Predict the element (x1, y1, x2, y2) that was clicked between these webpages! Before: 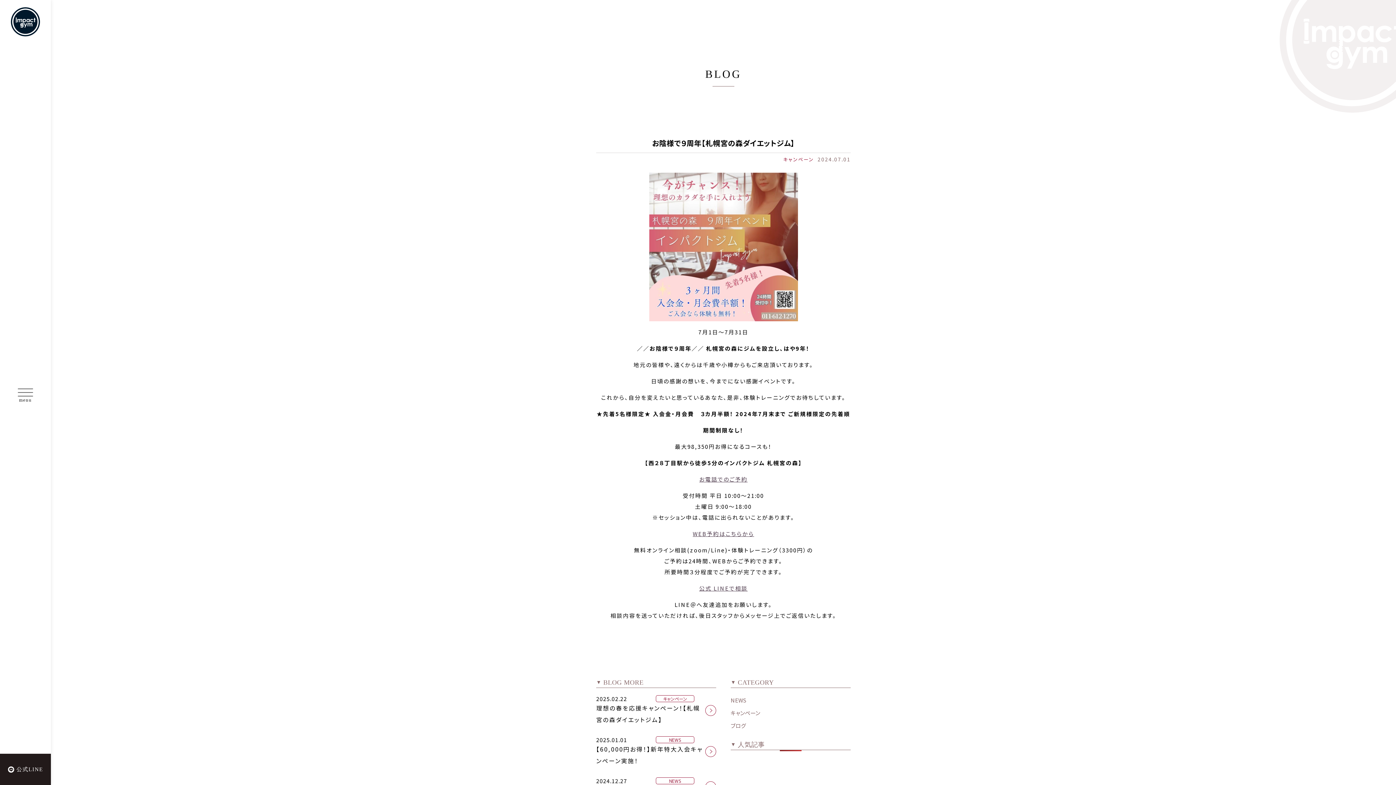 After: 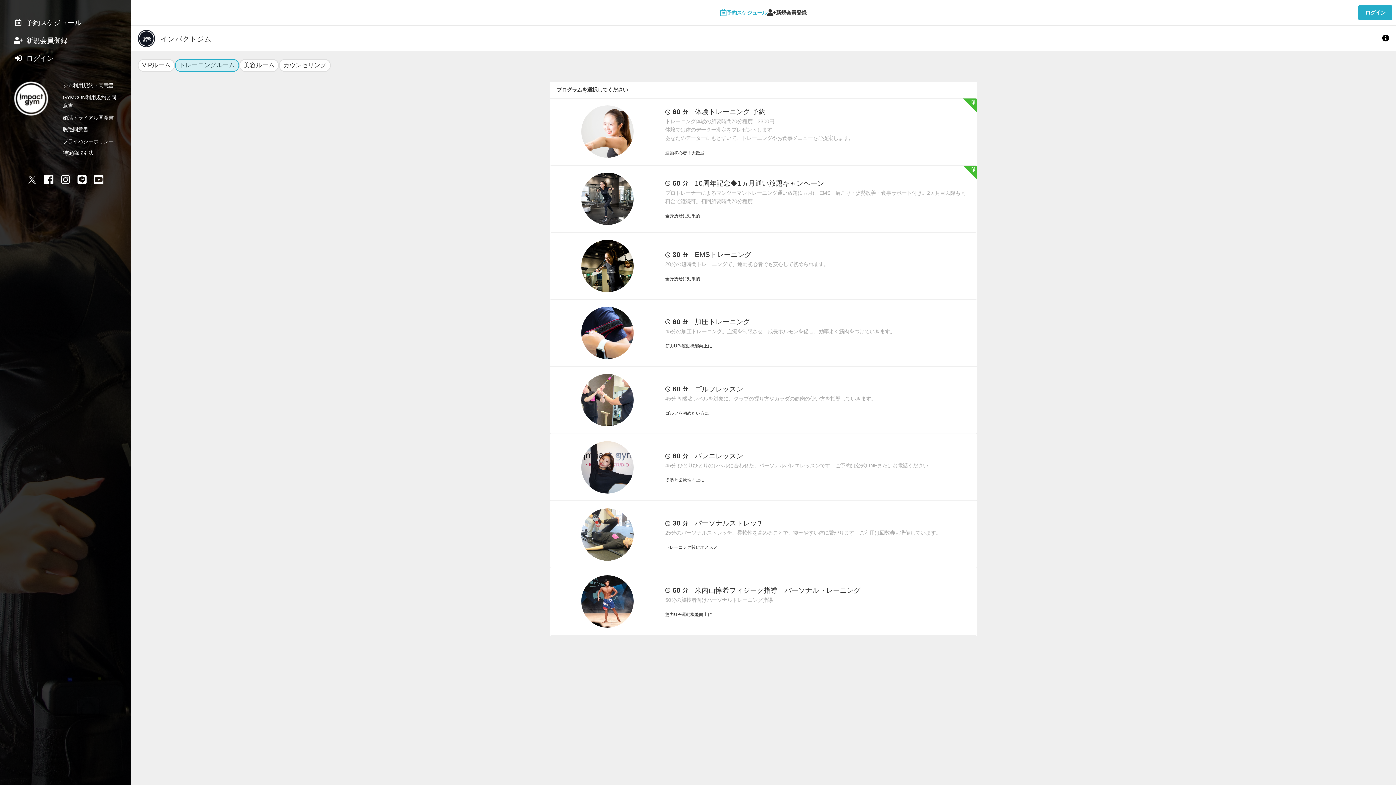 Action: label: WEB予約はこちらから bbox: (692, 530, 754, 537)